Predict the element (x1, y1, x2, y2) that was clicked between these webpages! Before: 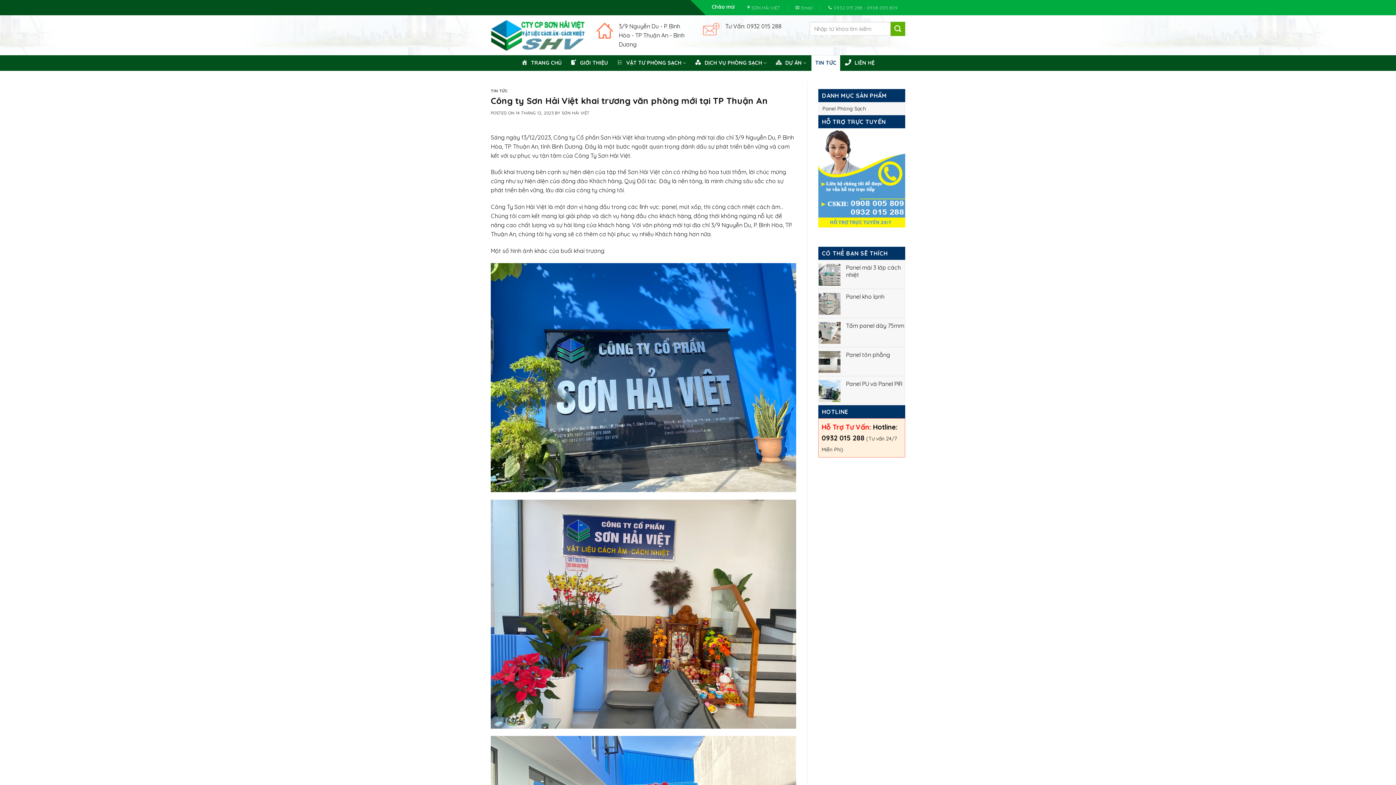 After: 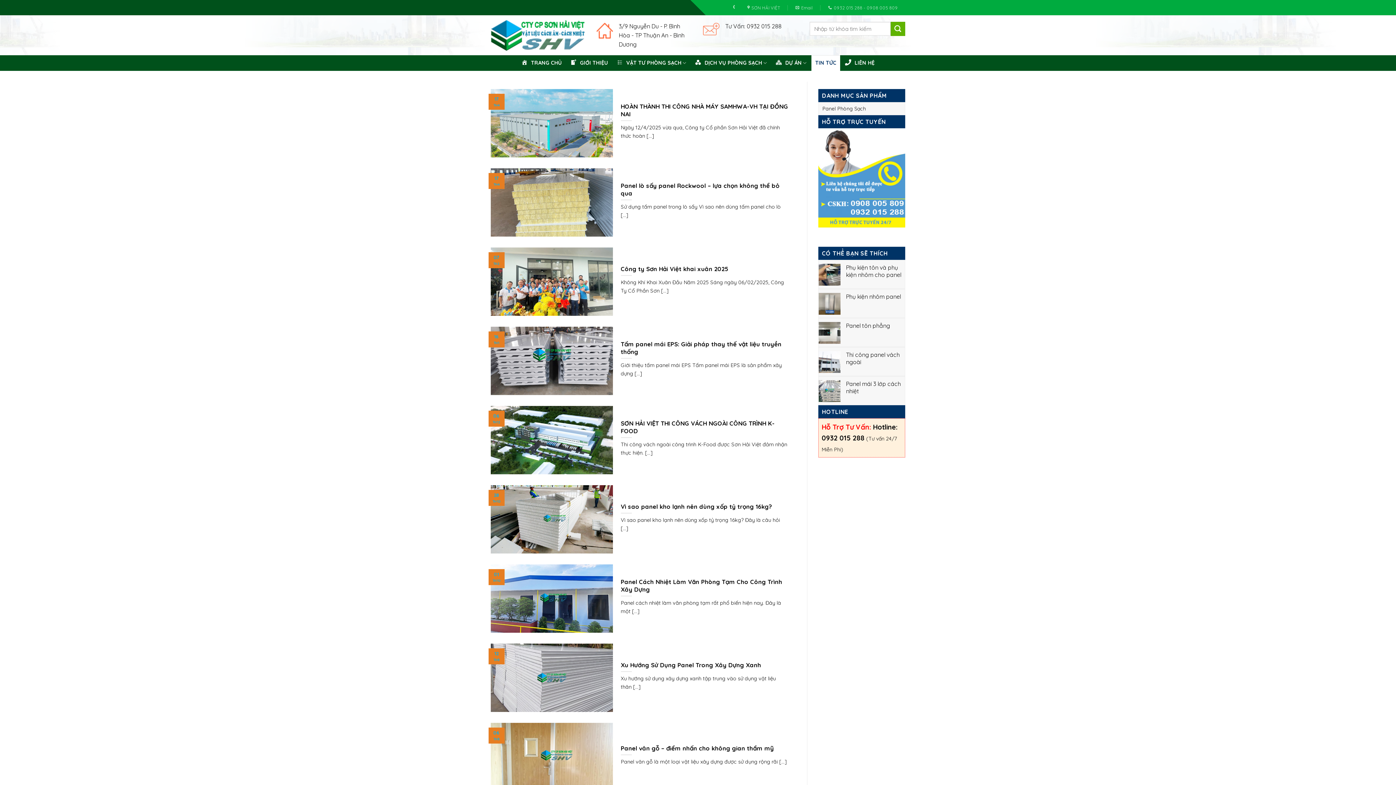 Action: bbox: (811, 55, 840, 70) label: TIN TỨC